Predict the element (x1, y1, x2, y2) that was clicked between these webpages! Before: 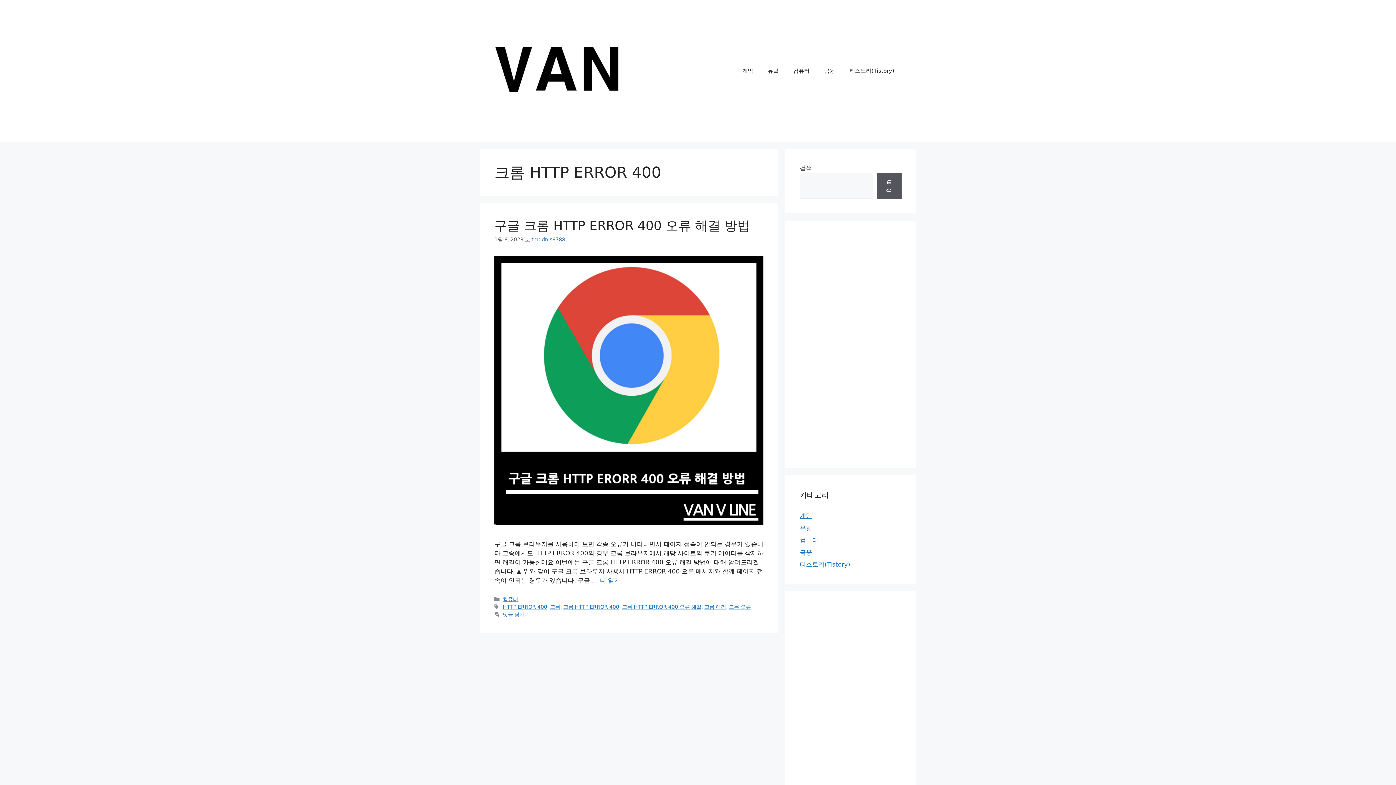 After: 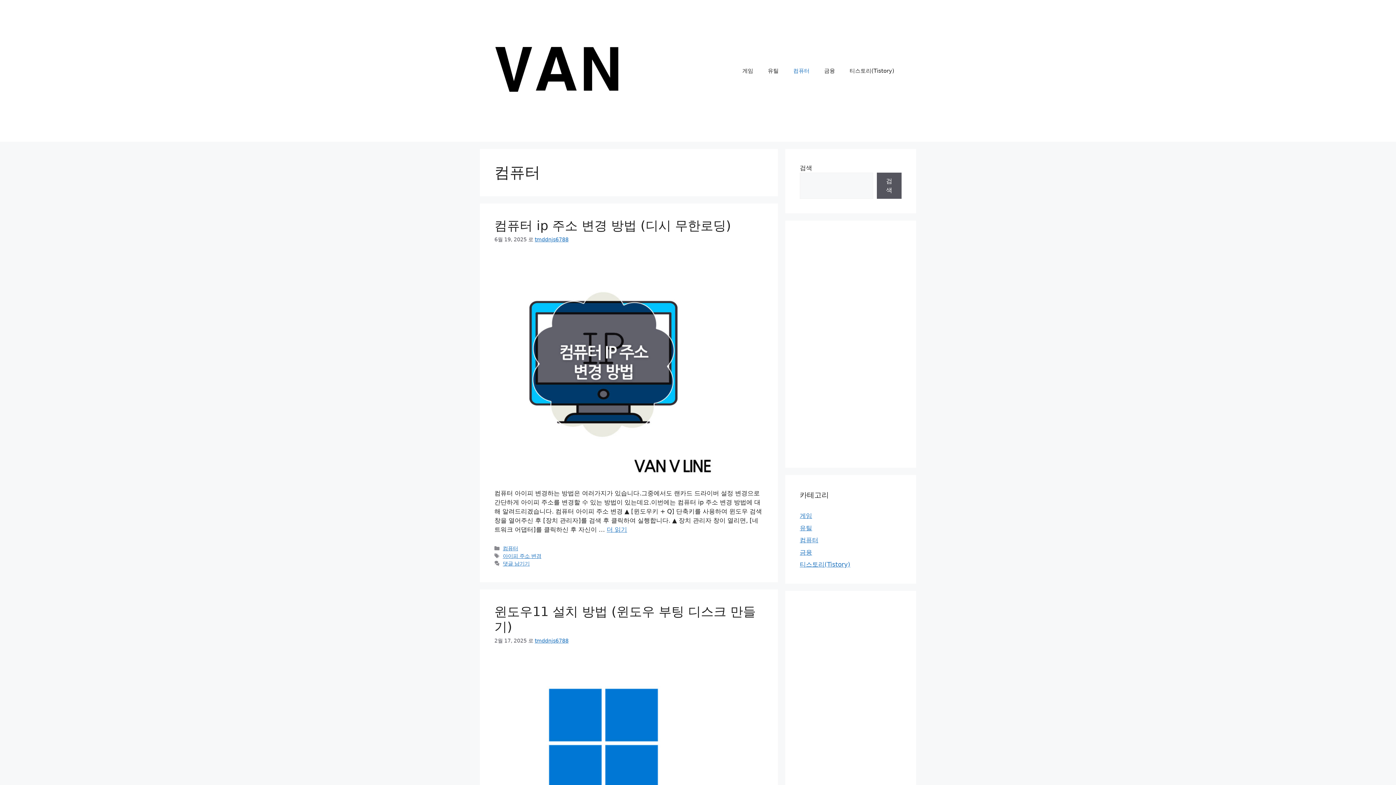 Action: bbox: (800, 536, 818, 544) label: 컴퓨터